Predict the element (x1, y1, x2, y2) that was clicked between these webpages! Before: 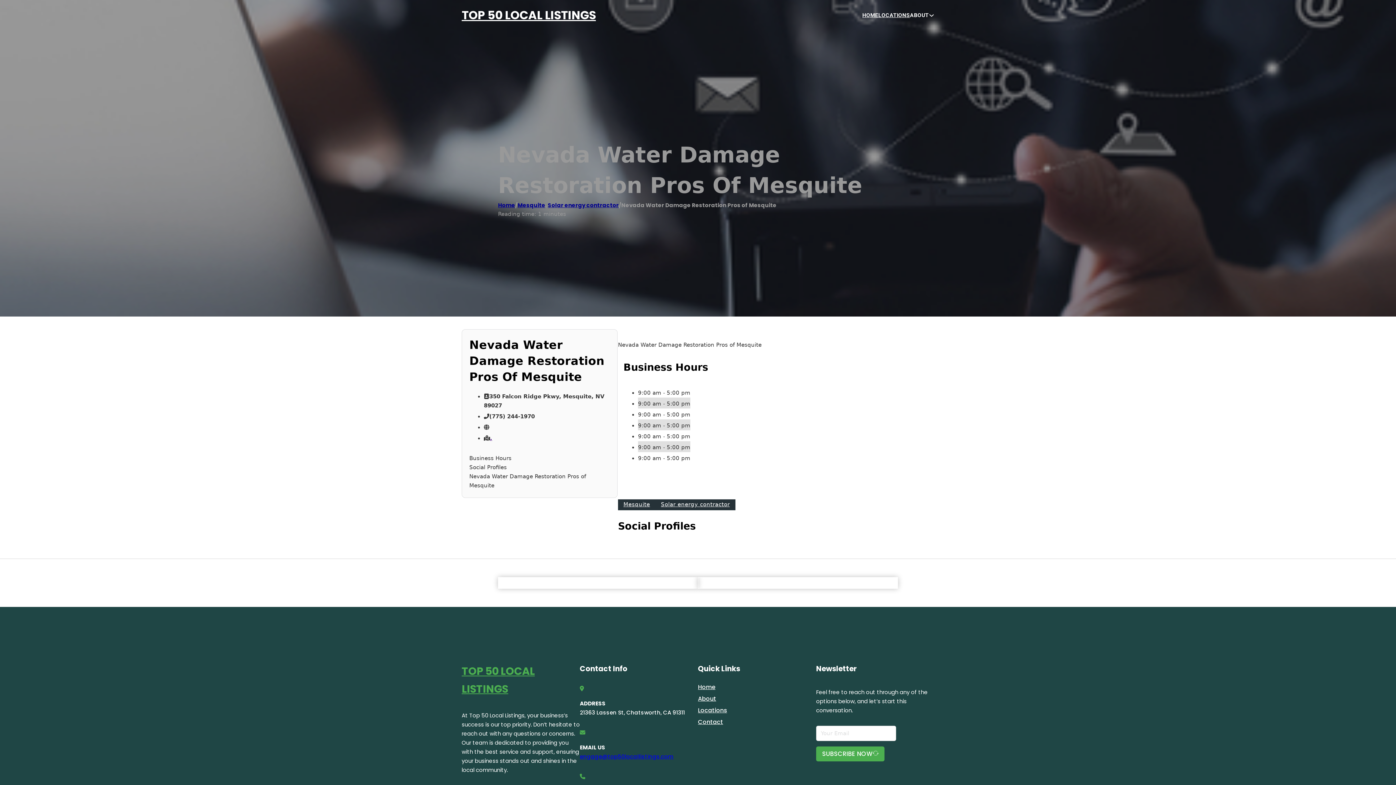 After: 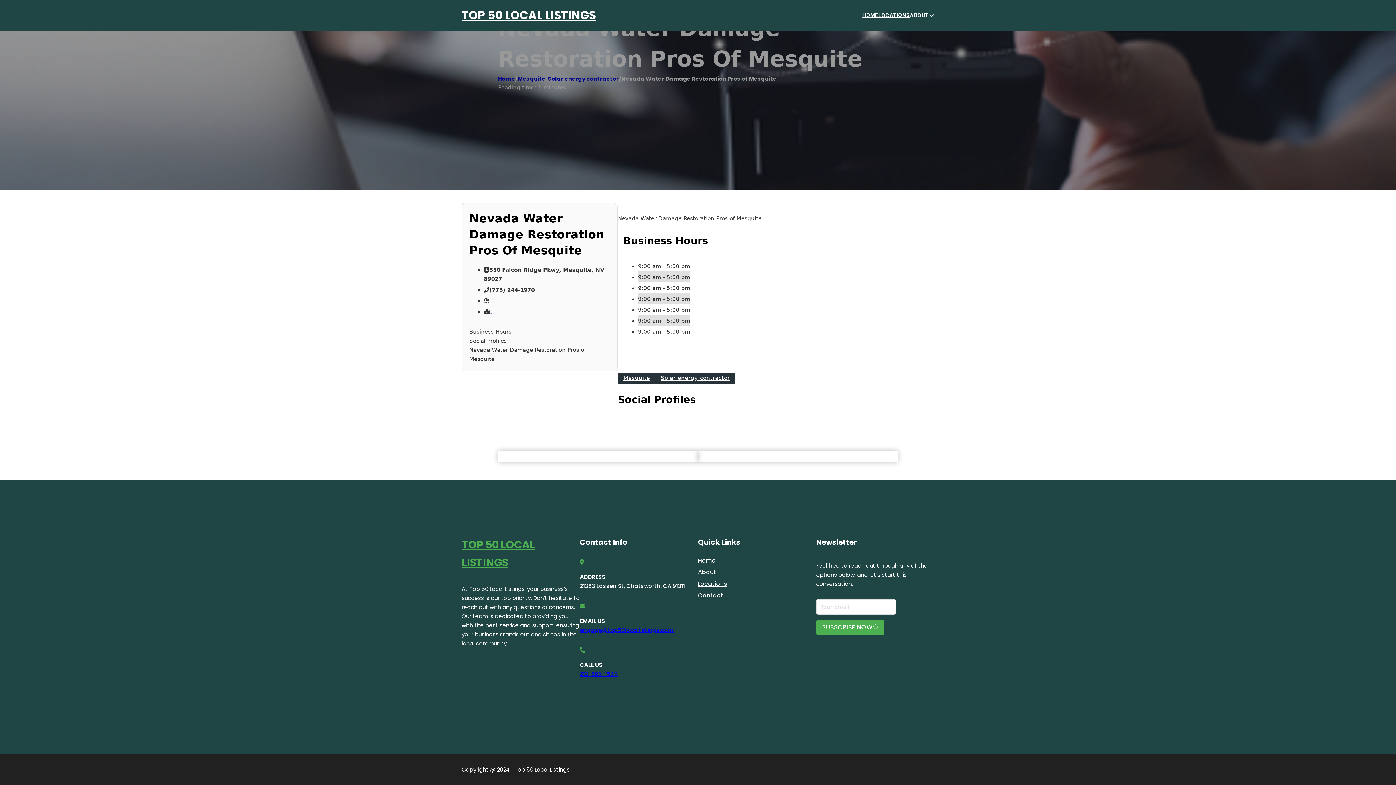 Action: label: Nevada Water Damage Restoration Pros of Mesquite bbox: (469, 472, 610, 490)